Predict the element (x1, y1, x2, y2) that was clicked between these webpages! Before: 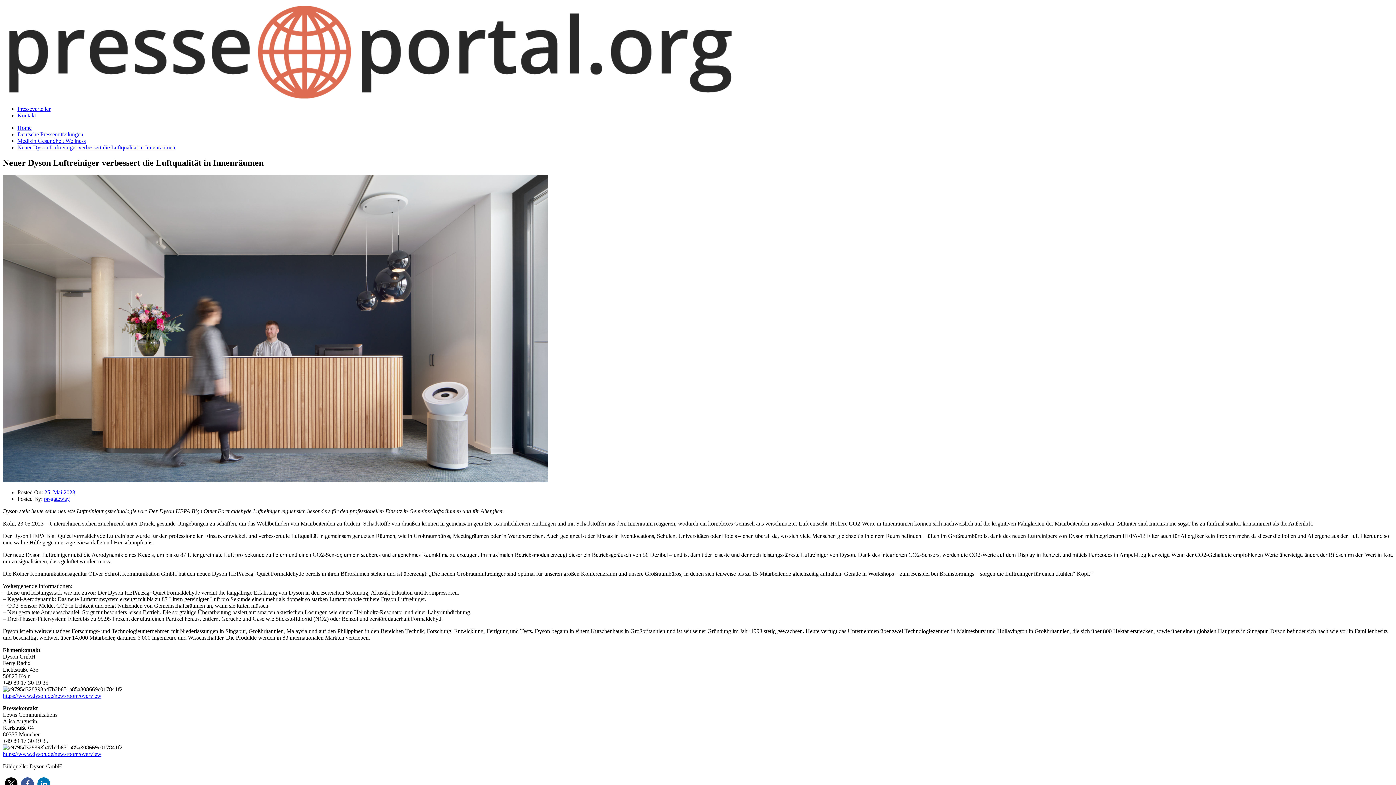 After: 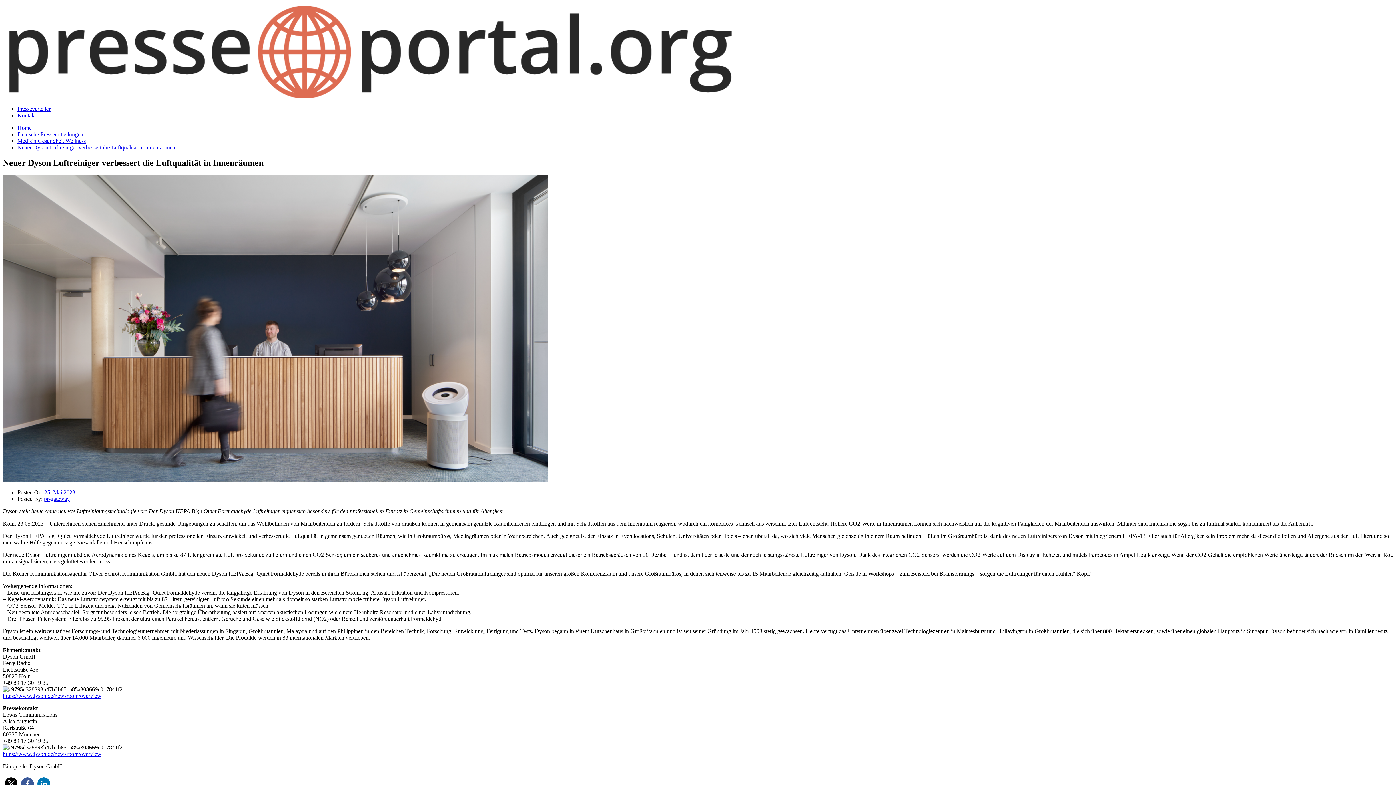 Action: bbox: (2, 693, 101, 699) label: https://www.dyson.de/newsroom/overview